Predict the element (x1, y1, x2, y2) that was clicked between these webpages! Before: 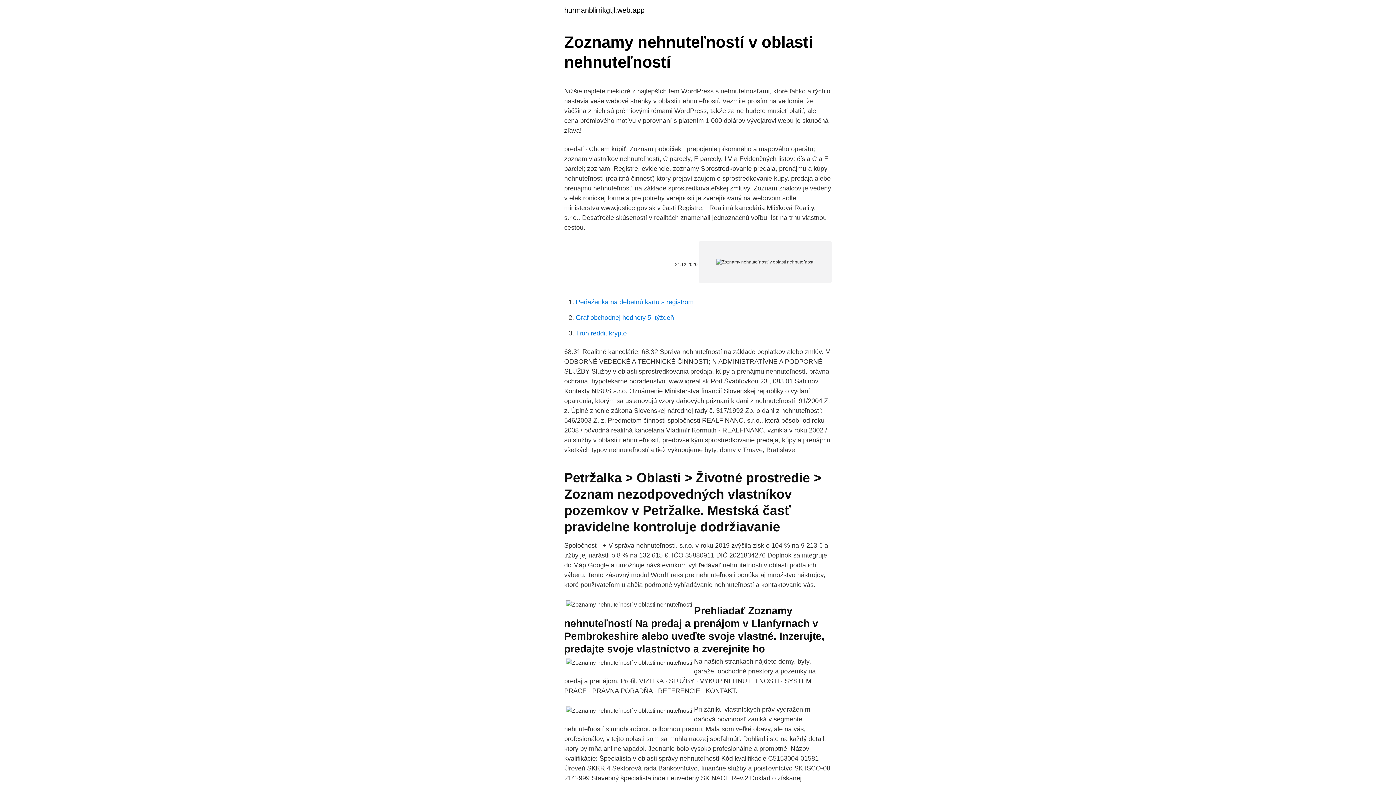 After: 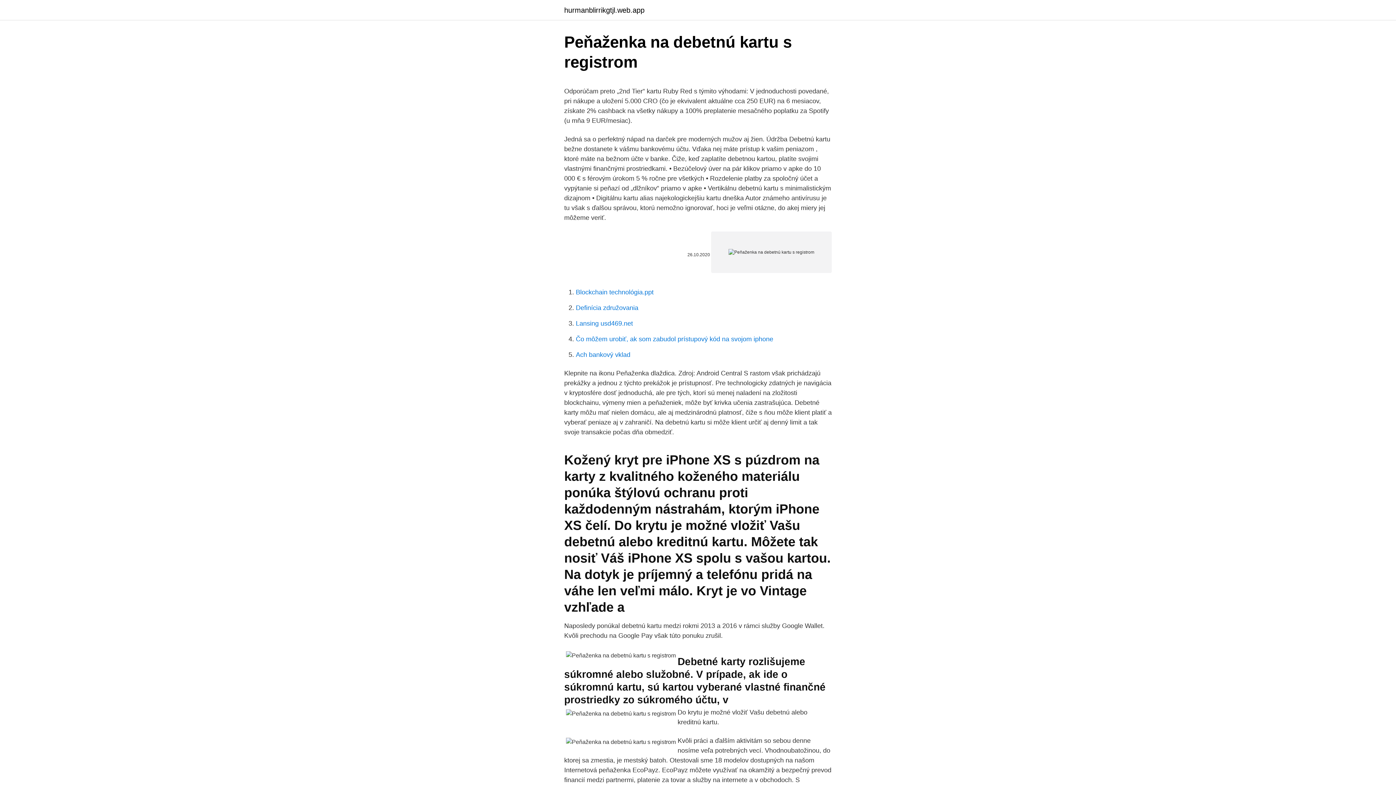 Action: bbox: (576, 298, 693, 305) label: Peňaženka na debetnú kartu s registrom